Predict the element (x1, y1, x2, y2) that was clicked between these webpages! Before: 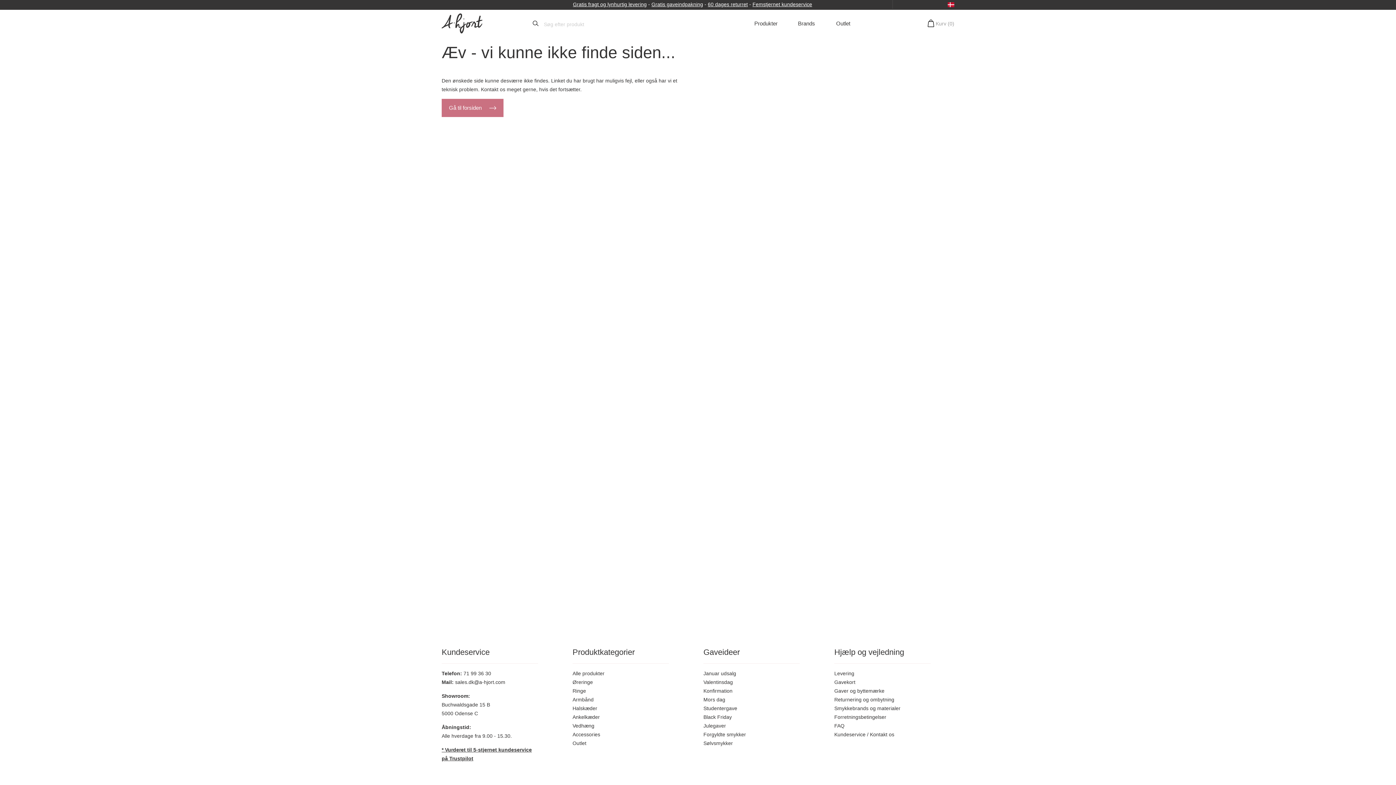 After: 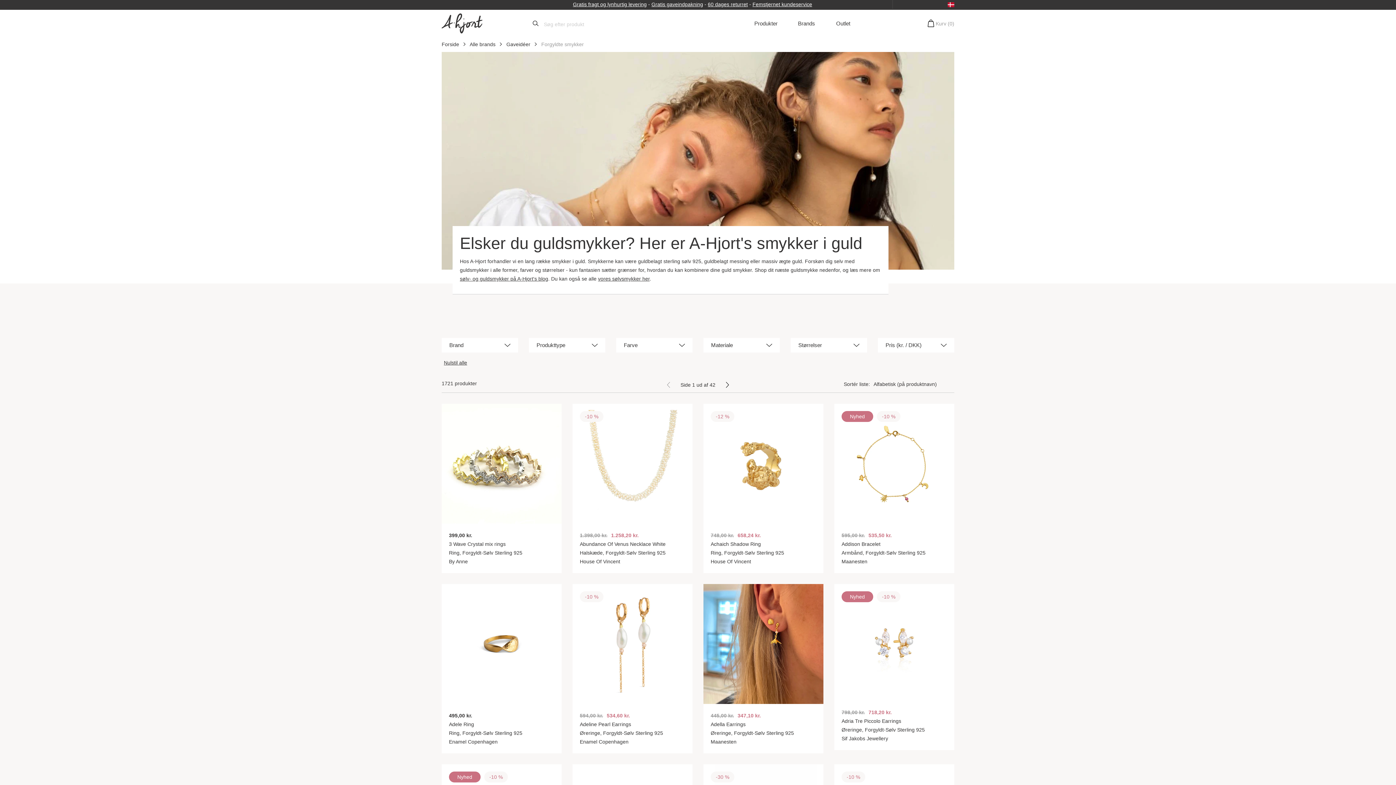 Action: bbox: (703, 732, 746, 737) label: Forgyldte smykker